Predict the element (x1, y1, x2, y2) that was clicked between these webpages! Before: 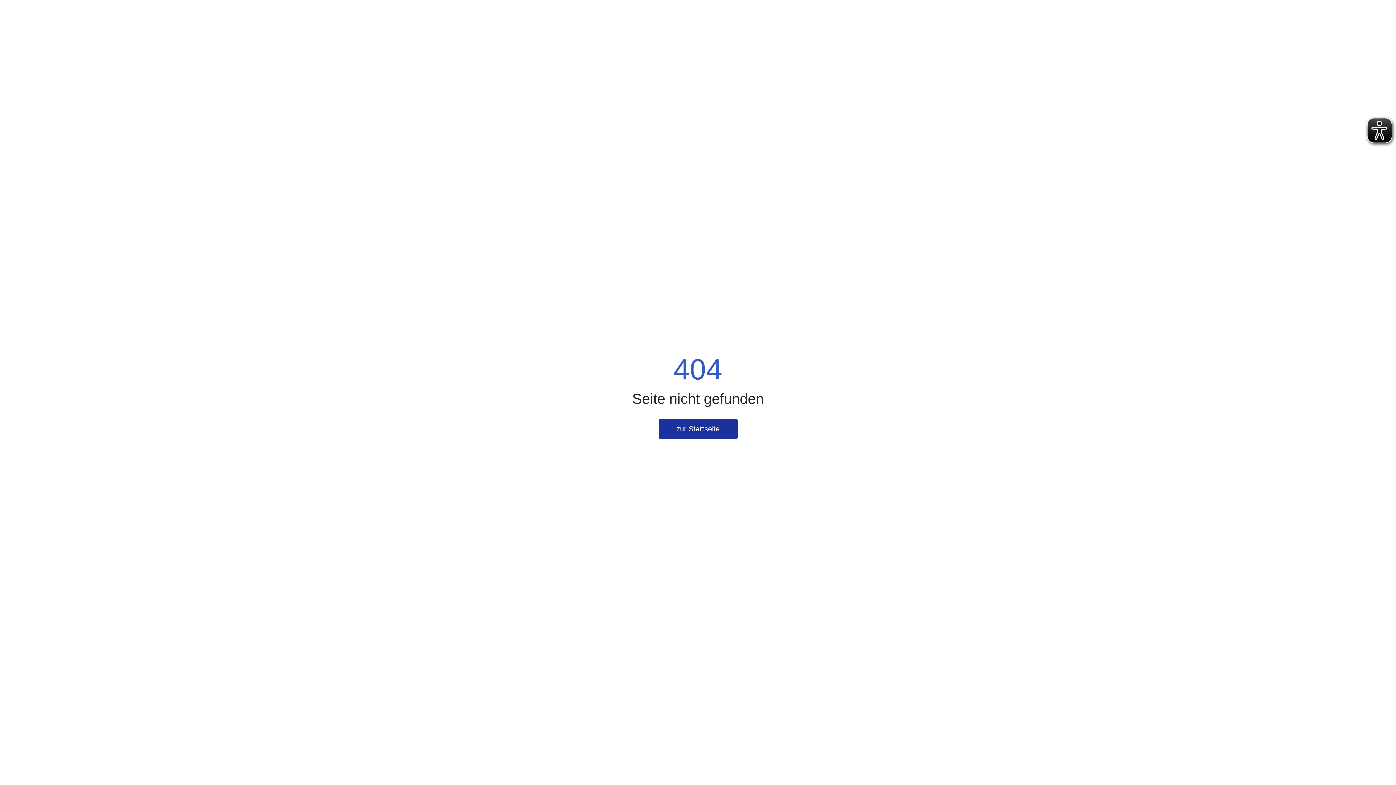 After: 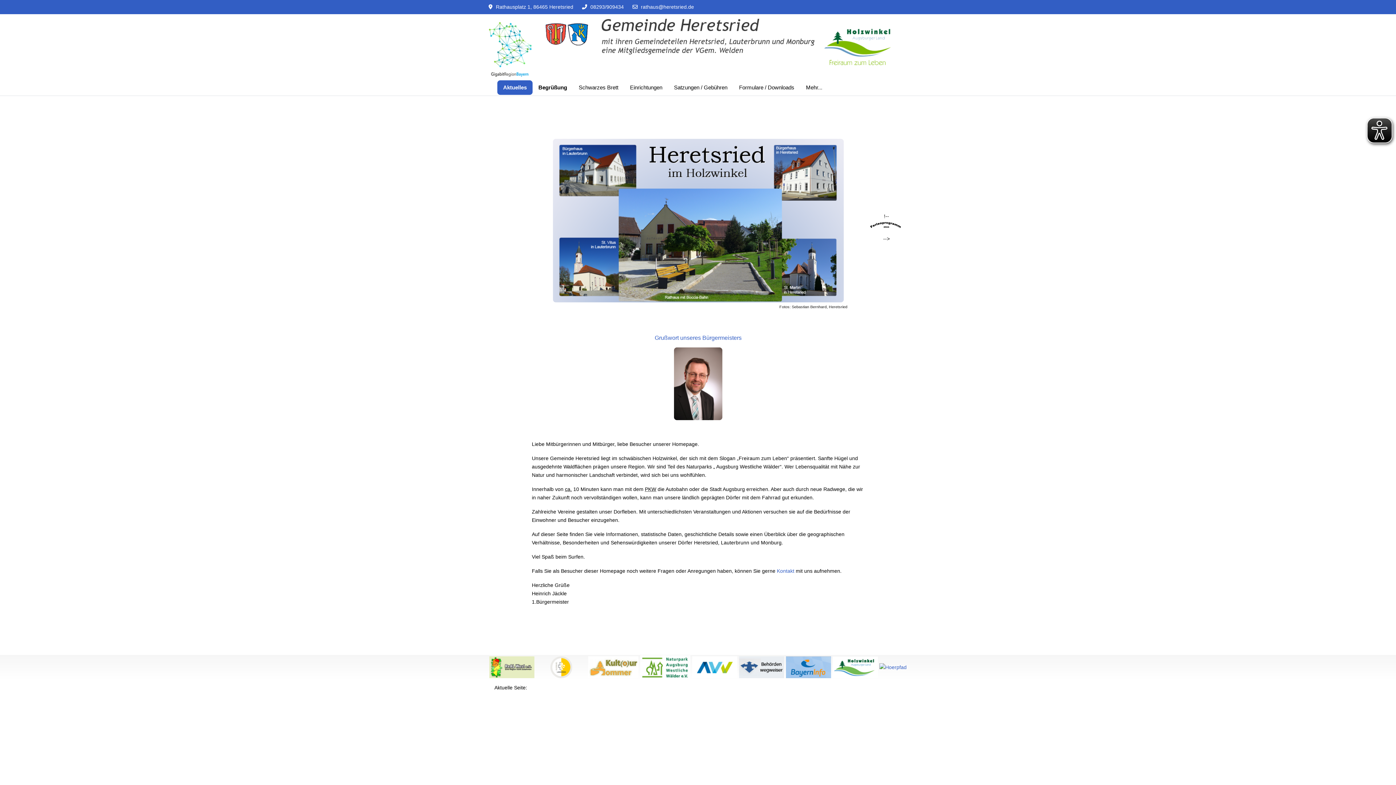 Action: bbox: (658, 419, 737, 438) label: zur Startseite